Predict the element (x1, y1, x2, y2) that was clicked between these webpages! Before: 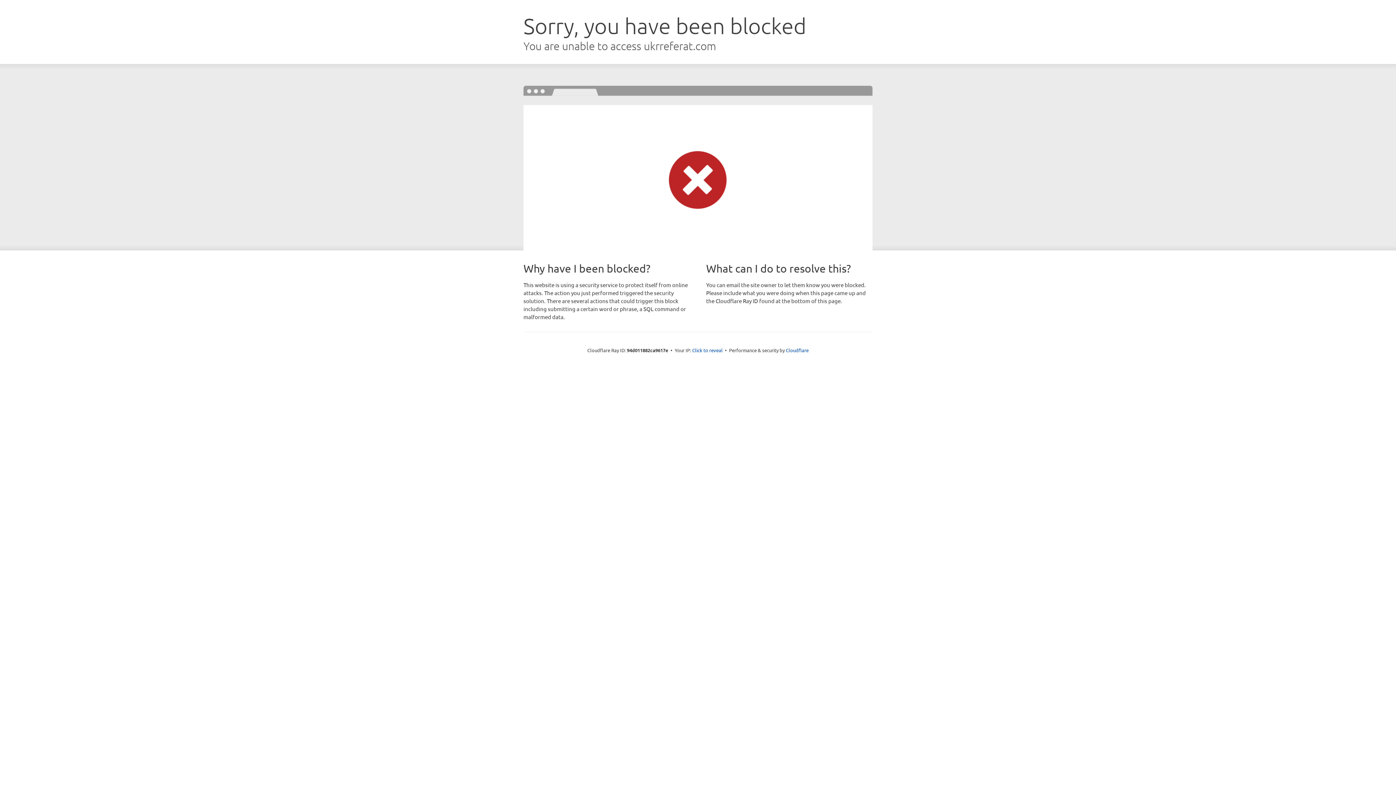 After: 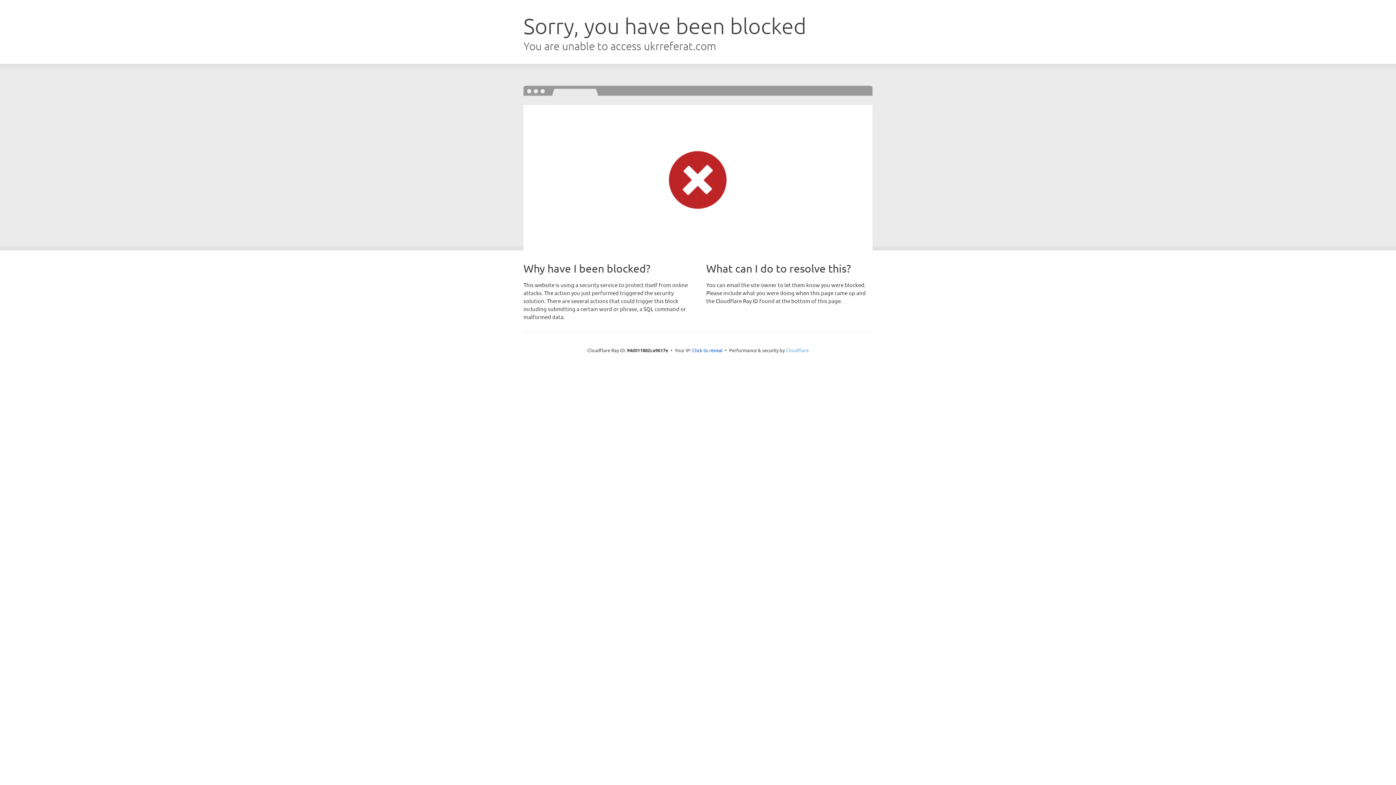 Action: bbox: (786, 347, 808, 353) label: Cloudflare